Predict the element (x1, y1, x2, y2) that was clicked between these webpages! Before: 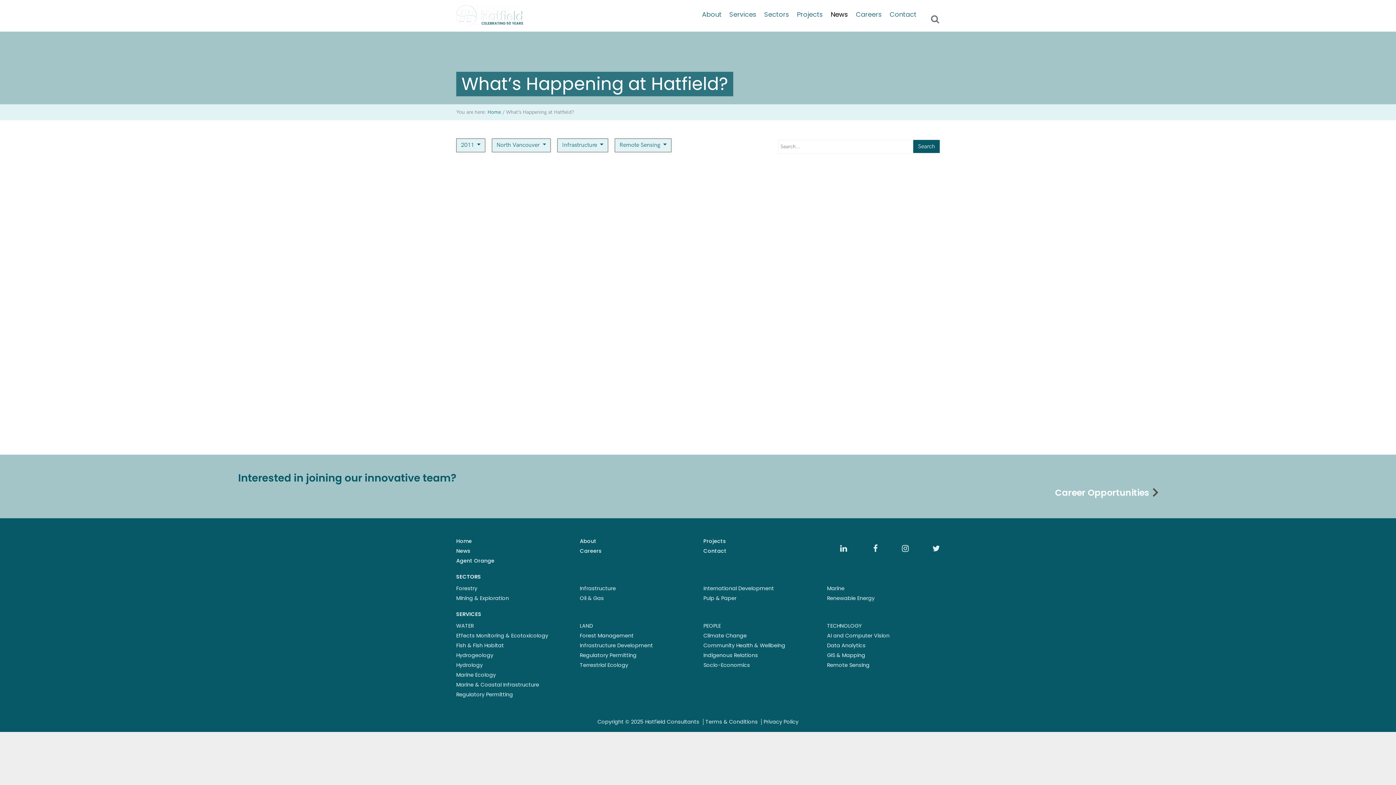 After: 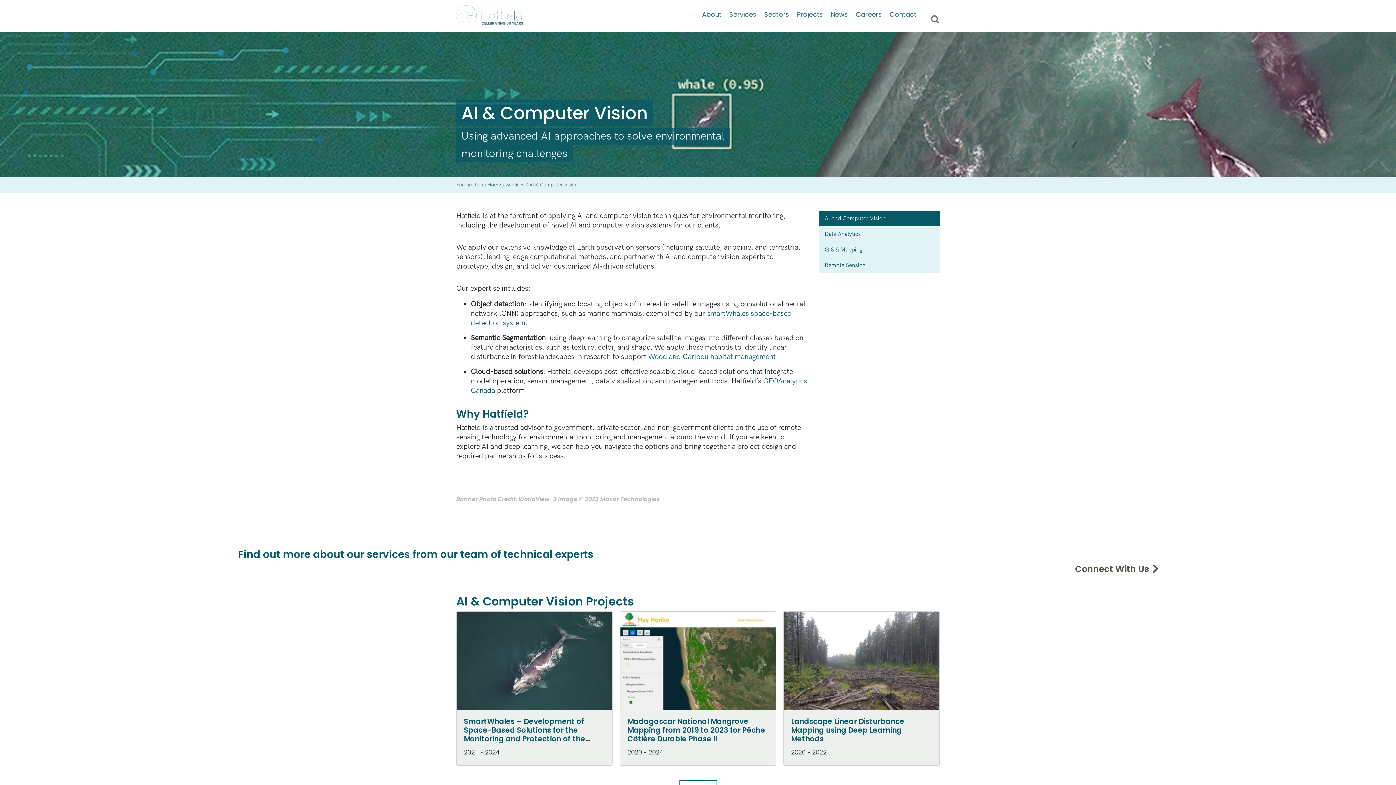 Action: label: AI and Computer Vision bbox: (827, 632, 889, 639)